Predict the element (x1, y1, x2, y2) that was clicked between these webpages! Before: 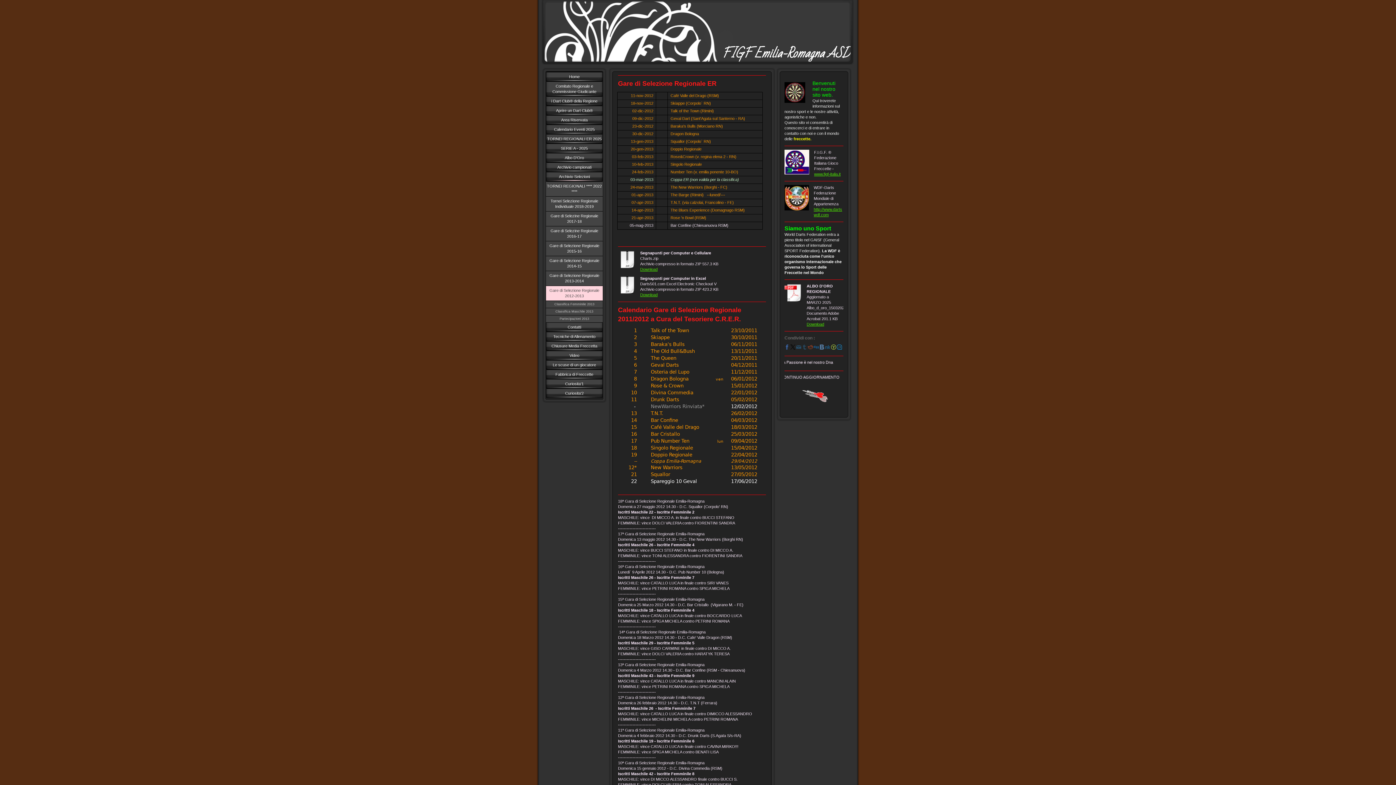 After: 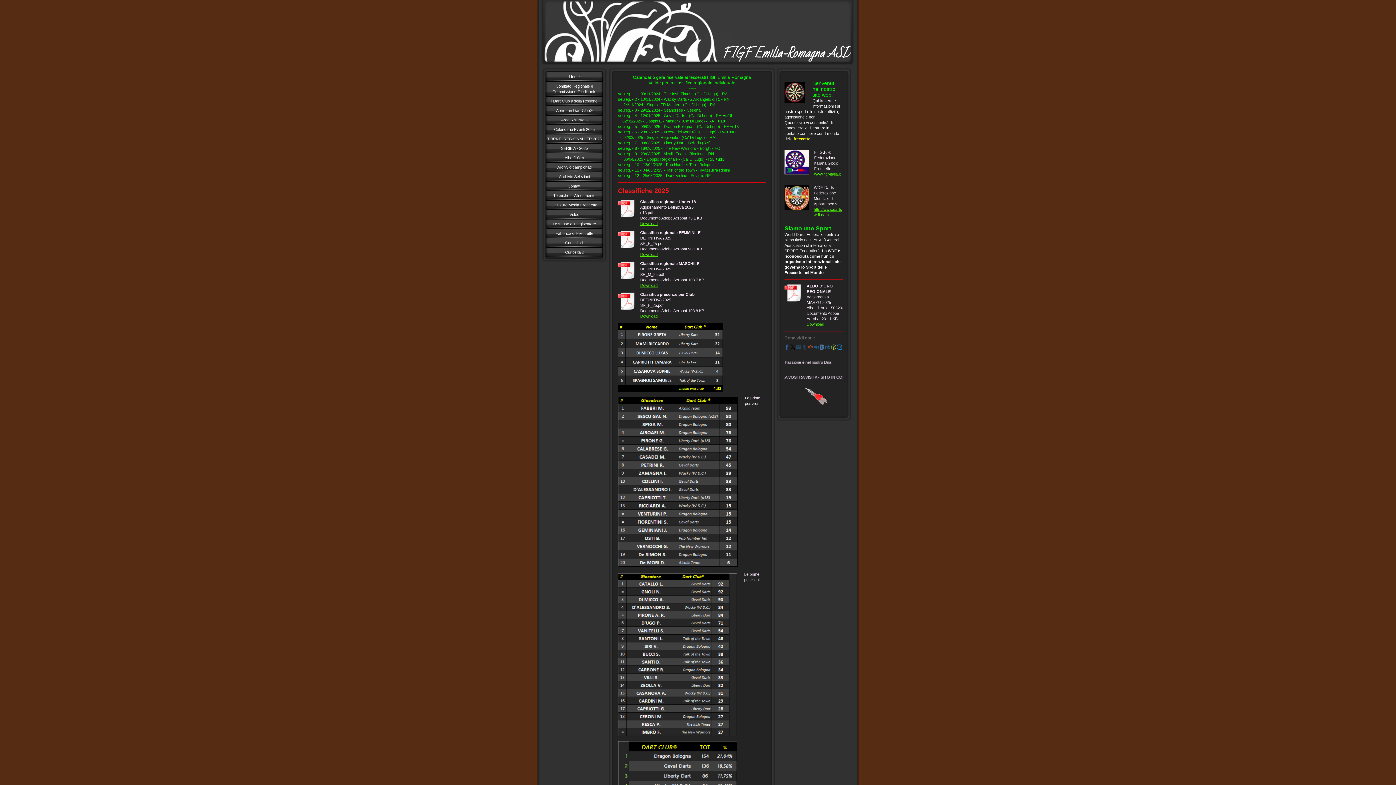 Action: bbox: (546, 134, 602, 143) label: TORNEI REGIONALI ER 2025